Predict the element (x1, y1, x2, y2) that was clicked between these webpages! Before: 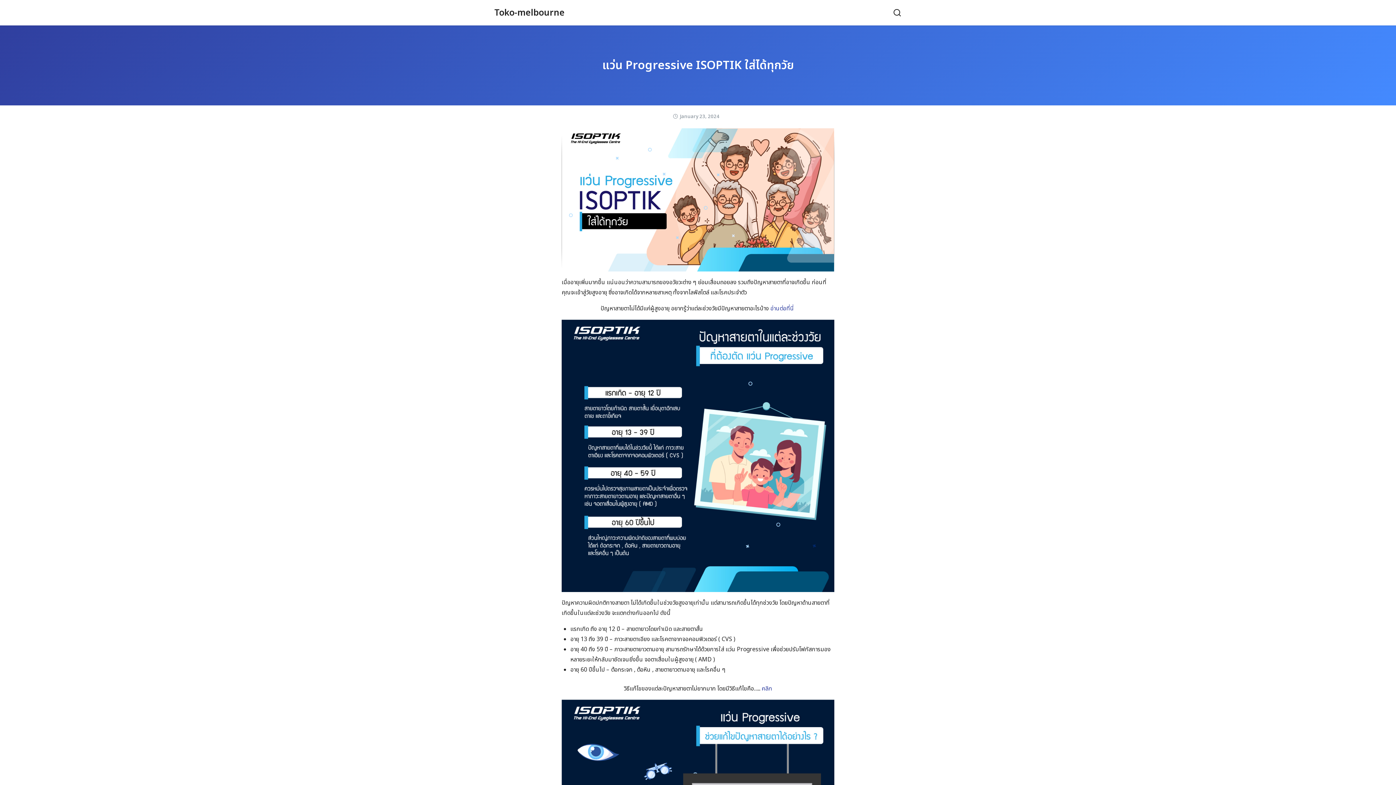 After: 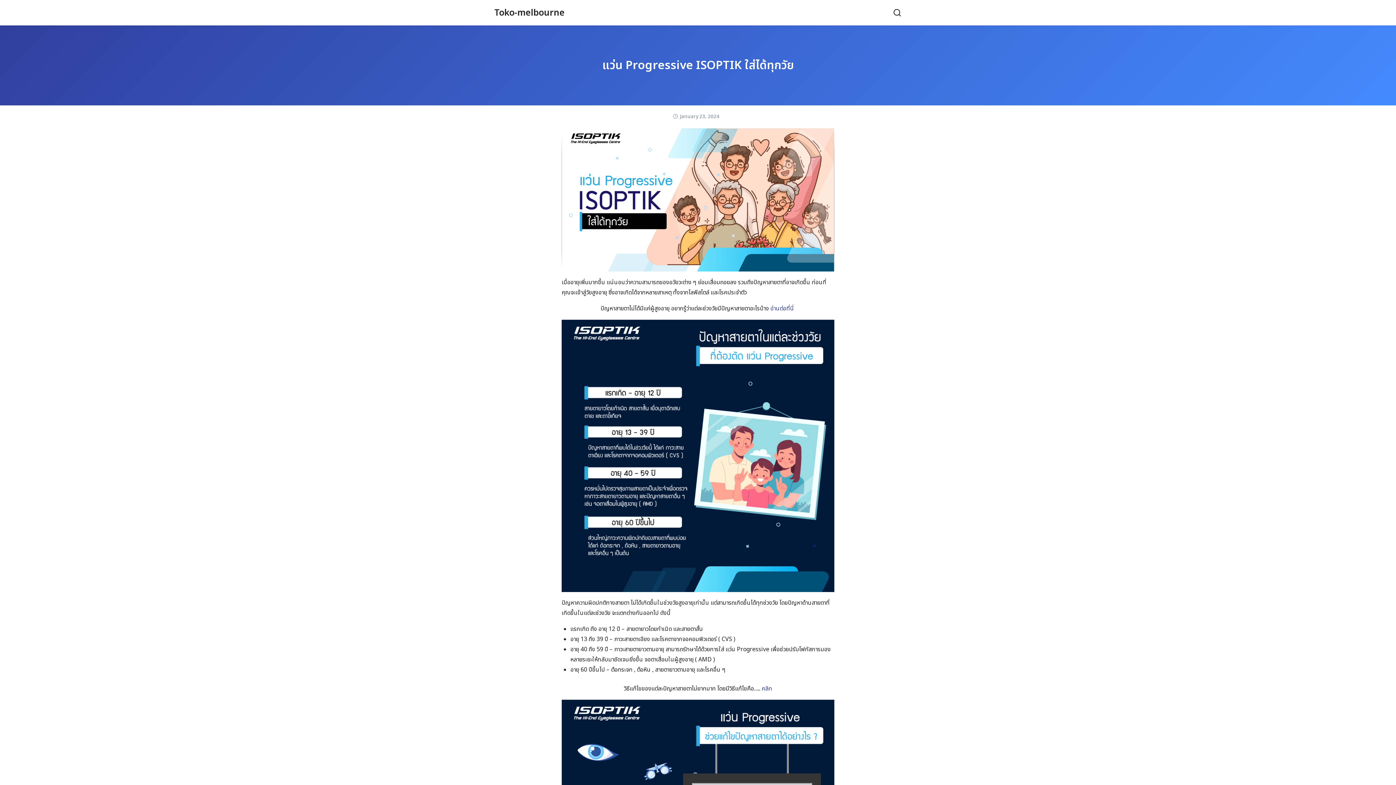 Action: label: January 23, 2024 bbox: (680, 113, 719, 120)